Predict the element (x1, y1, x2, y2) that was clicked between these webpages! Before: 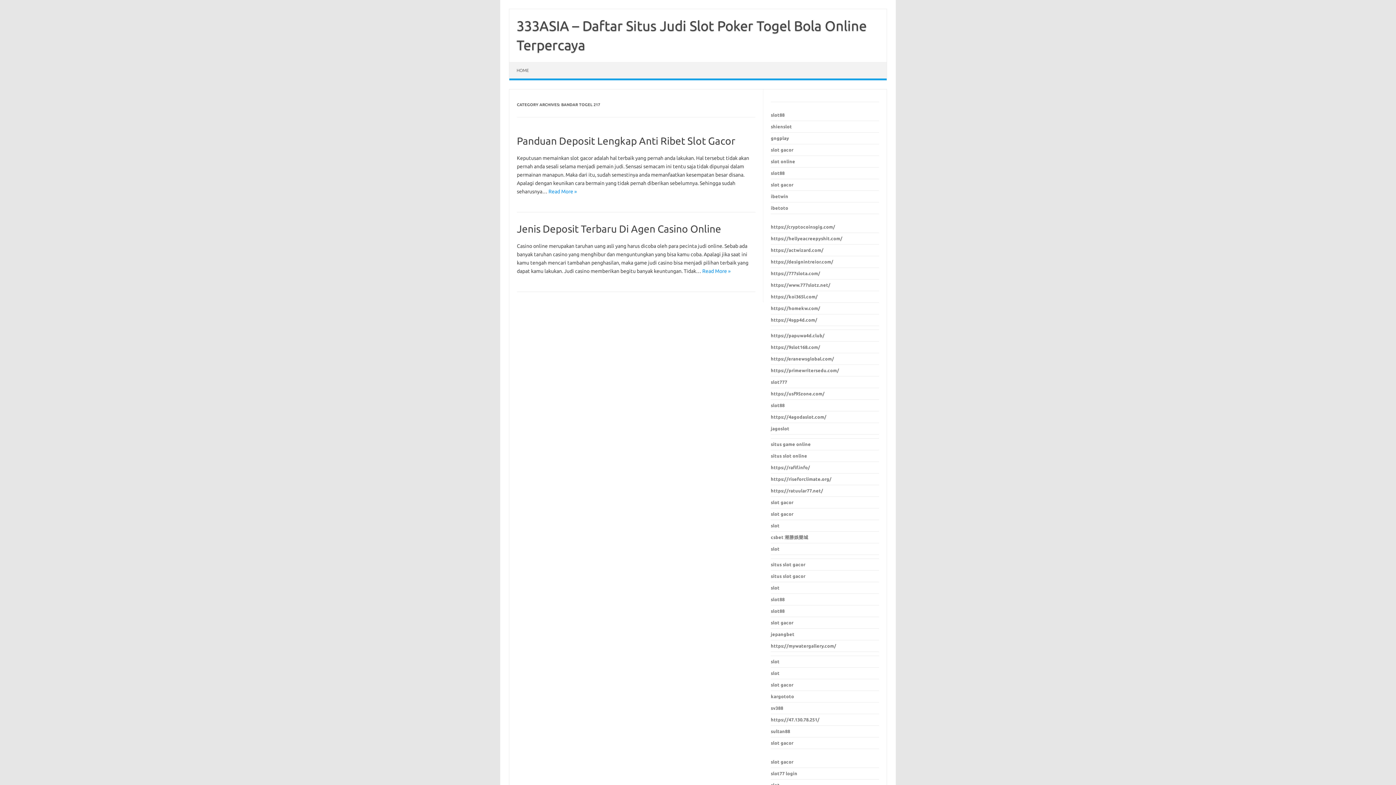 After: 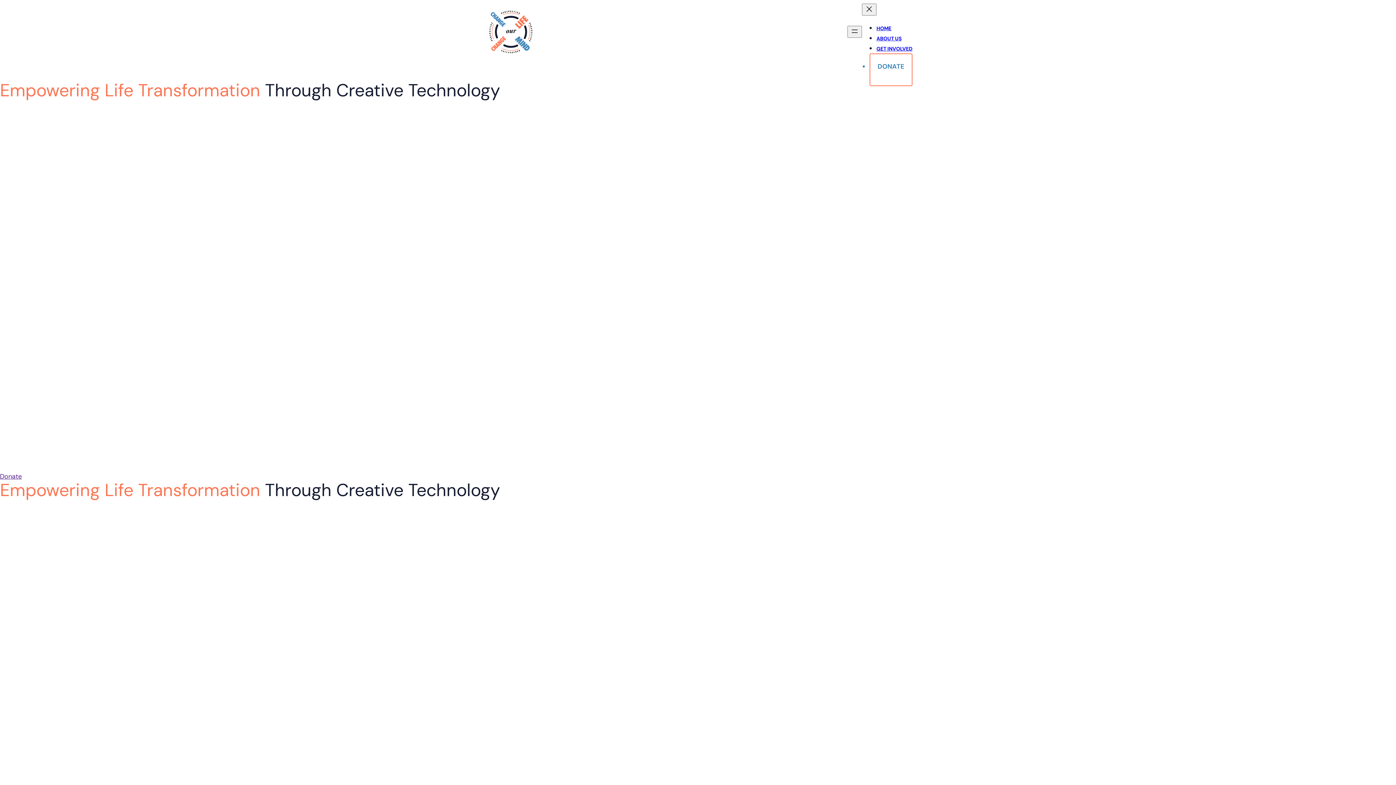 Action: bbox: (771, 705, 783, 710) label: sv388